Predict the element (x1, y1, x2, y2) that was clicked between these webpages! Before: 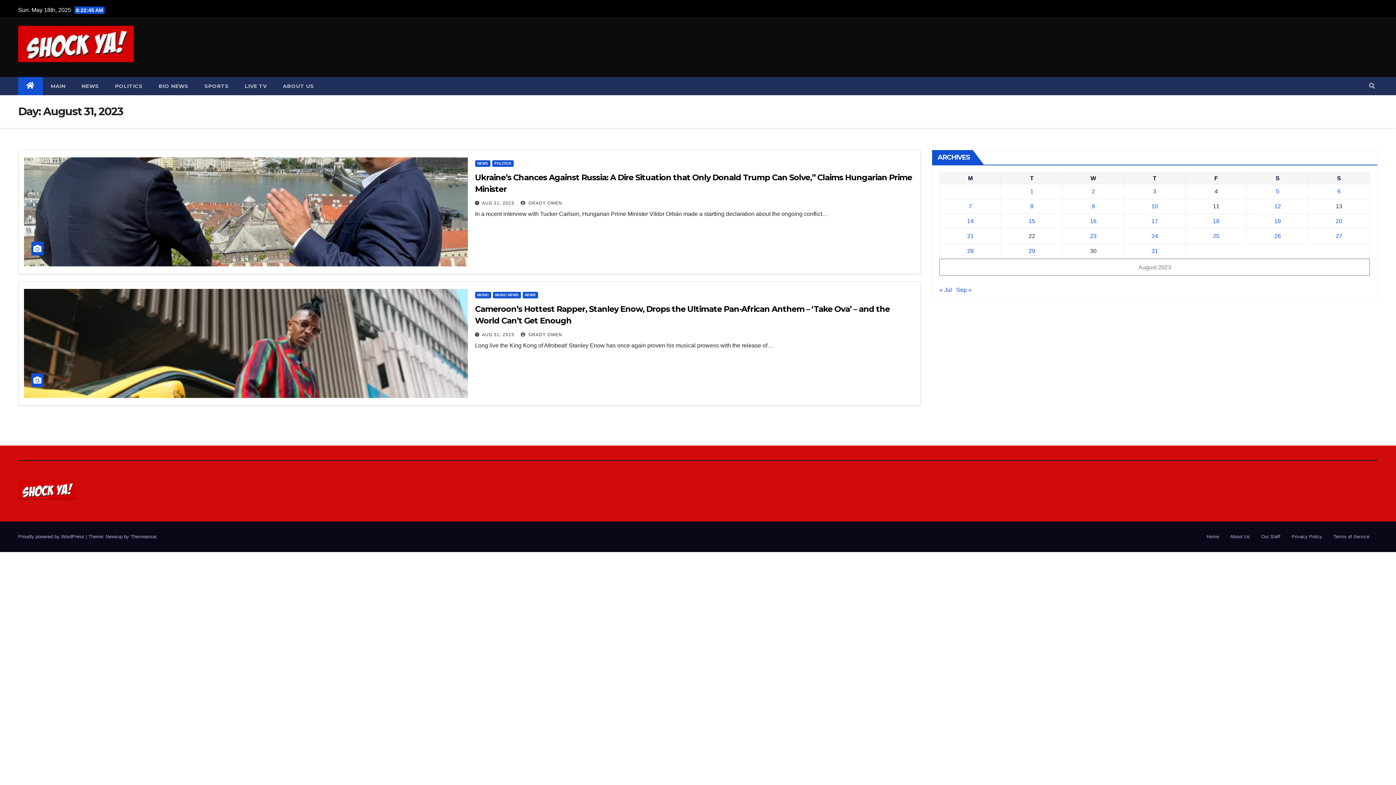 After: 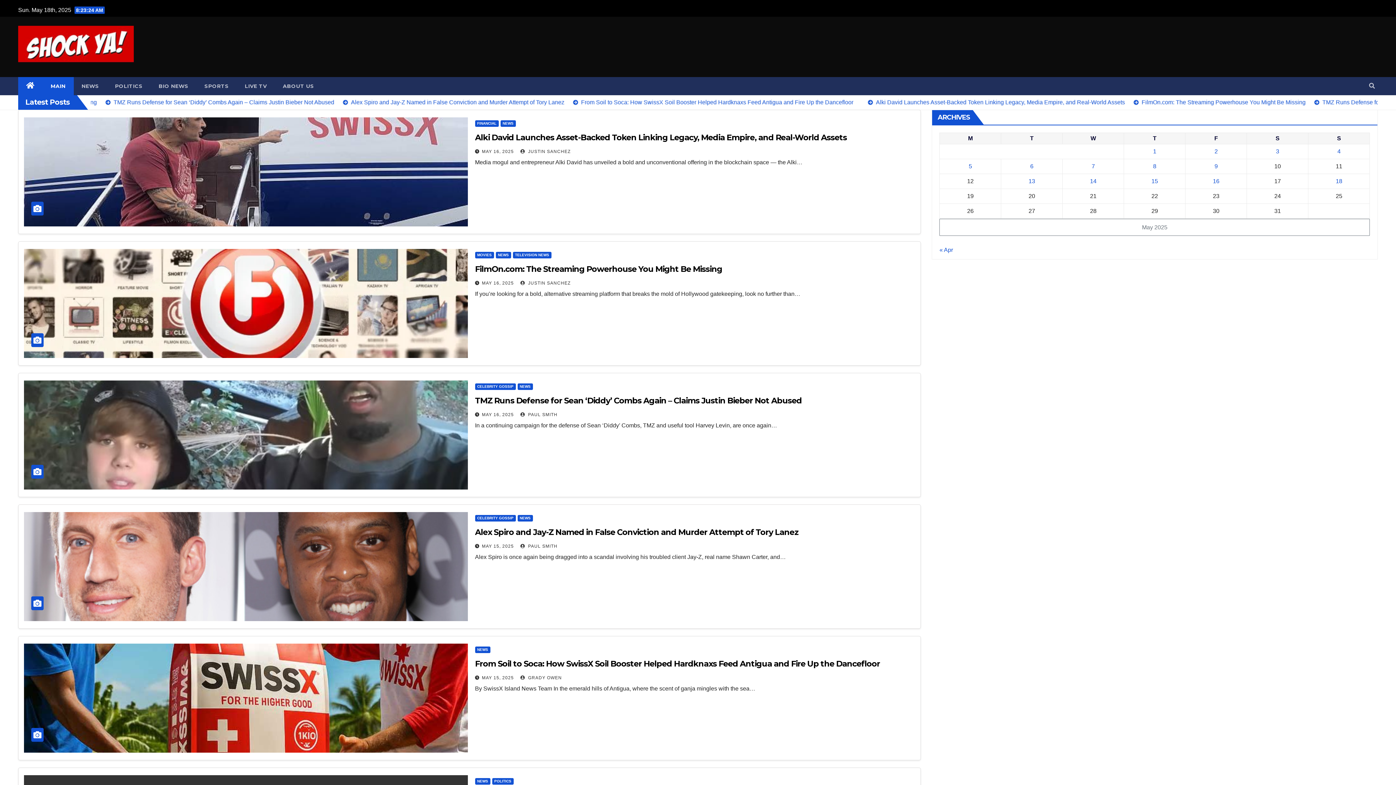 Action: label: Home bbox: (1204, 530, 1222, 543)